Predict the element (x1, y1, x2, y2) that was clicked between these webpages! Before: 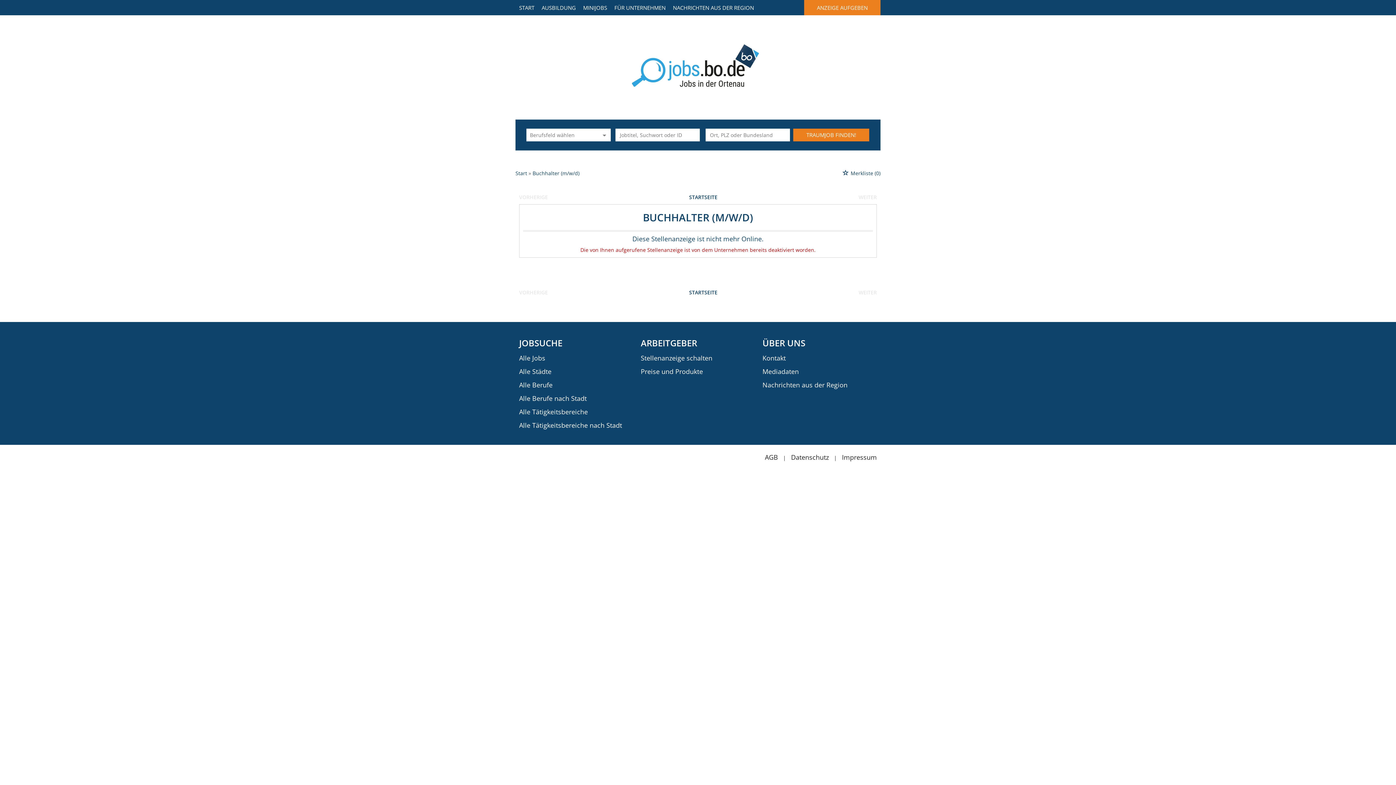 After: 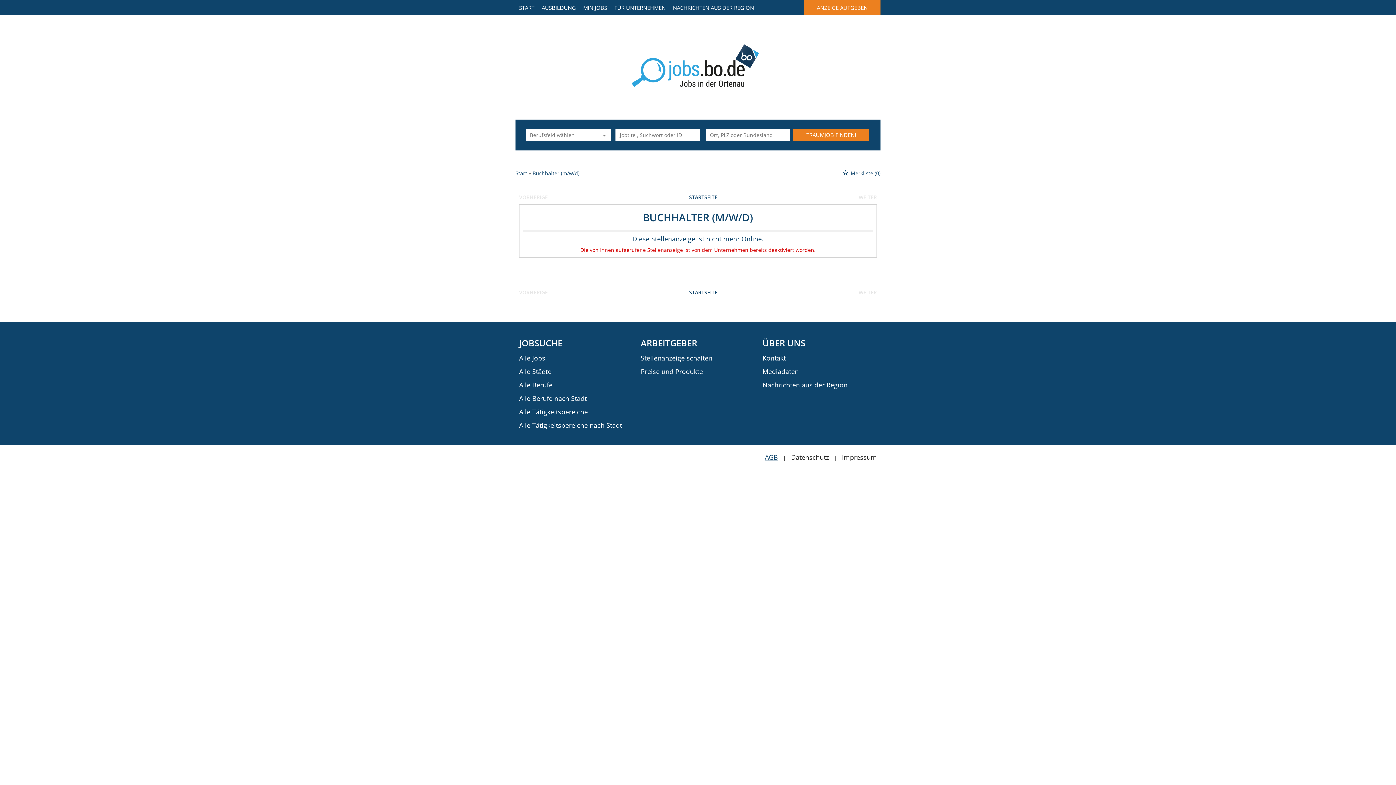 Action: label: AGB bbox: (765, 453, 778, 461)